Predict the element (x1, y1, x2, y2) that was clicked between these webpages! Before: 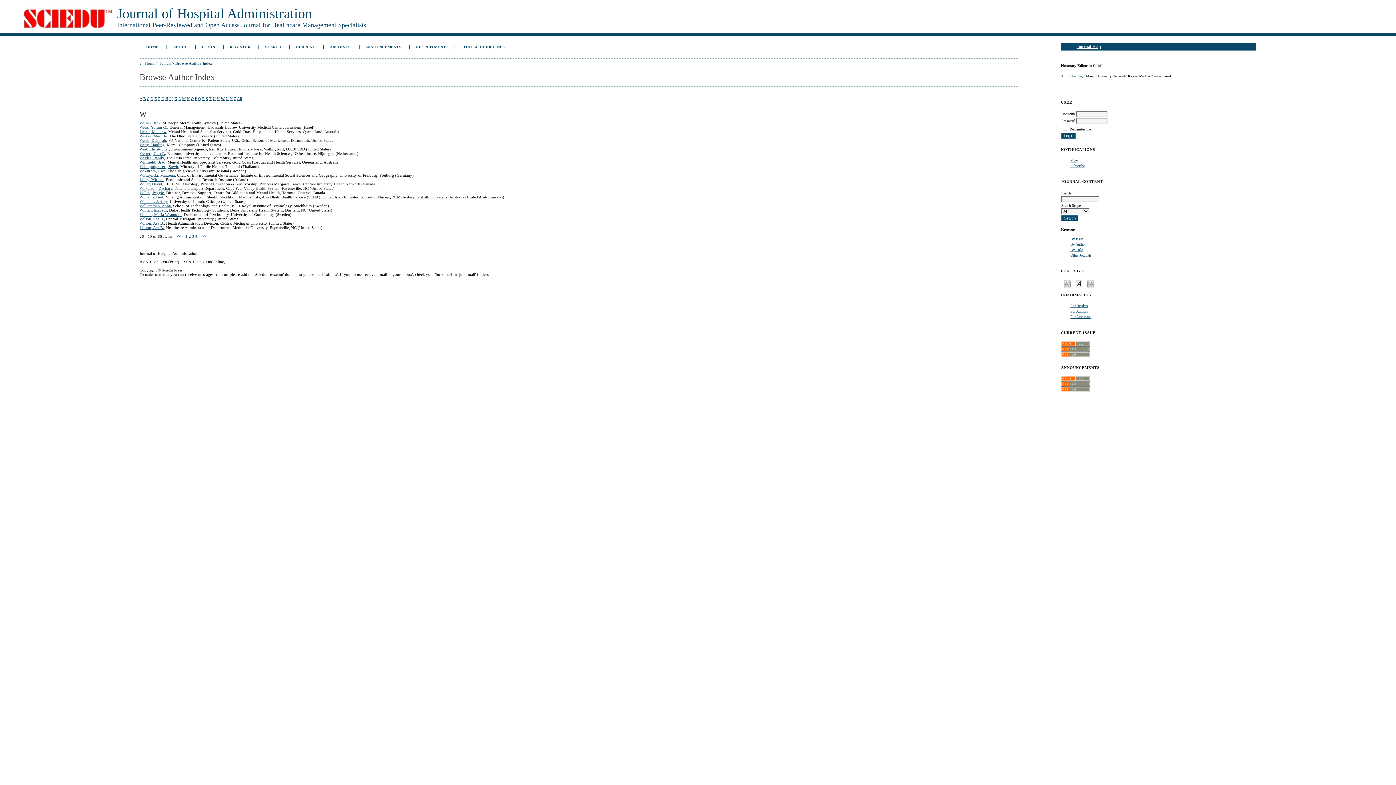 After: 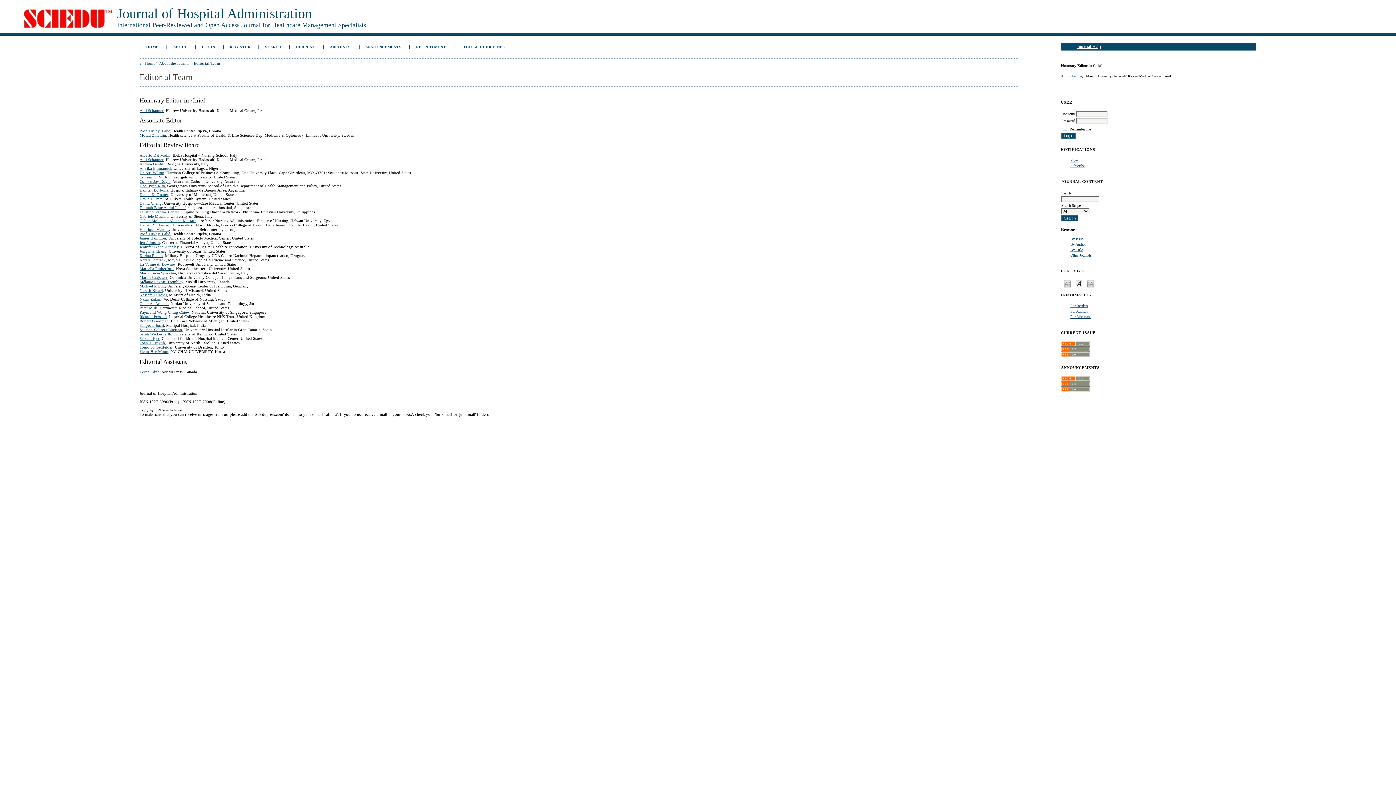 Action: label: Ami Schattner bbox: (1061, 74, 1082, 78)